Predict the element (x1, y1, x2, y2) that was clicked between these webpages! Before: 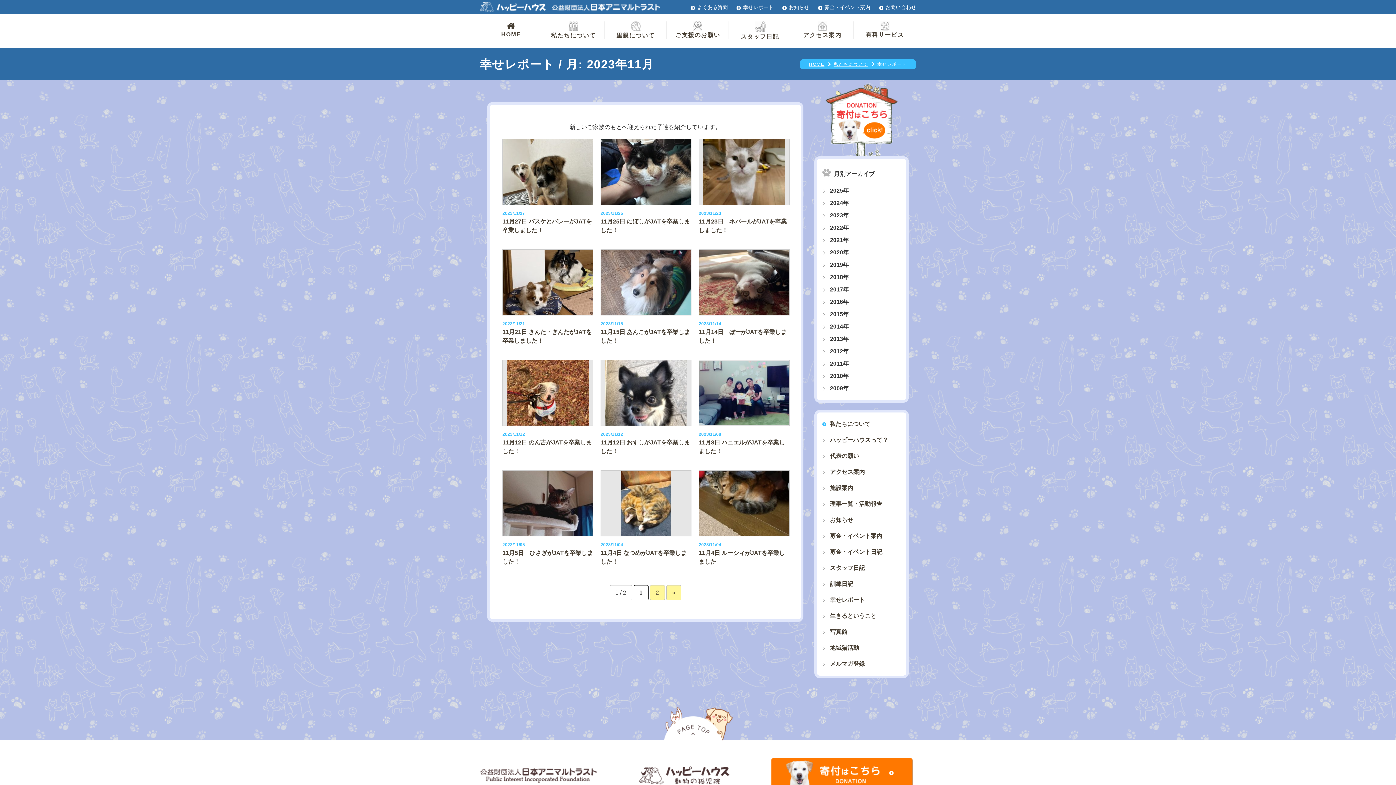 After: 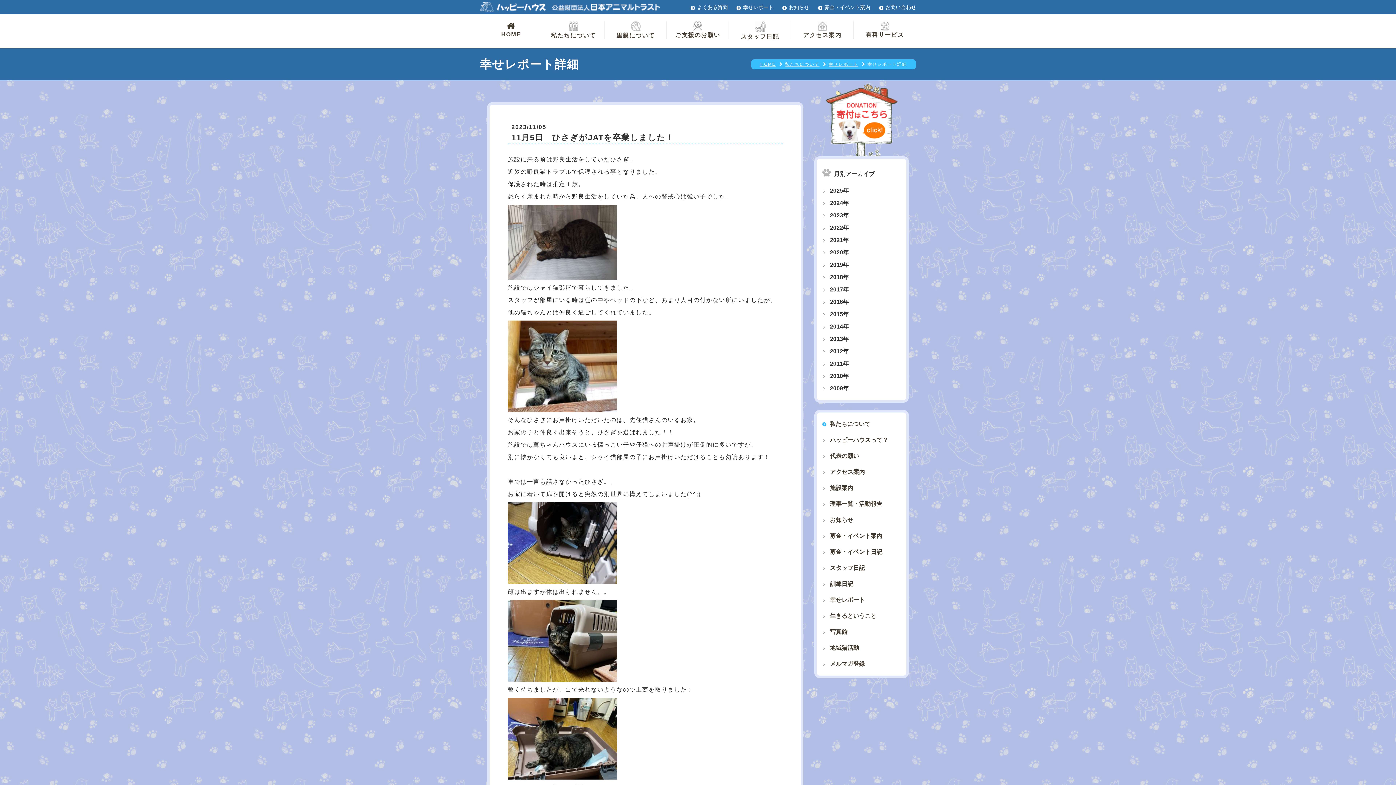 Action: label: 2023/11/05
11月5日　ひさぎがJATを卒業しました！ bbox: (502, 470, 593, 566)